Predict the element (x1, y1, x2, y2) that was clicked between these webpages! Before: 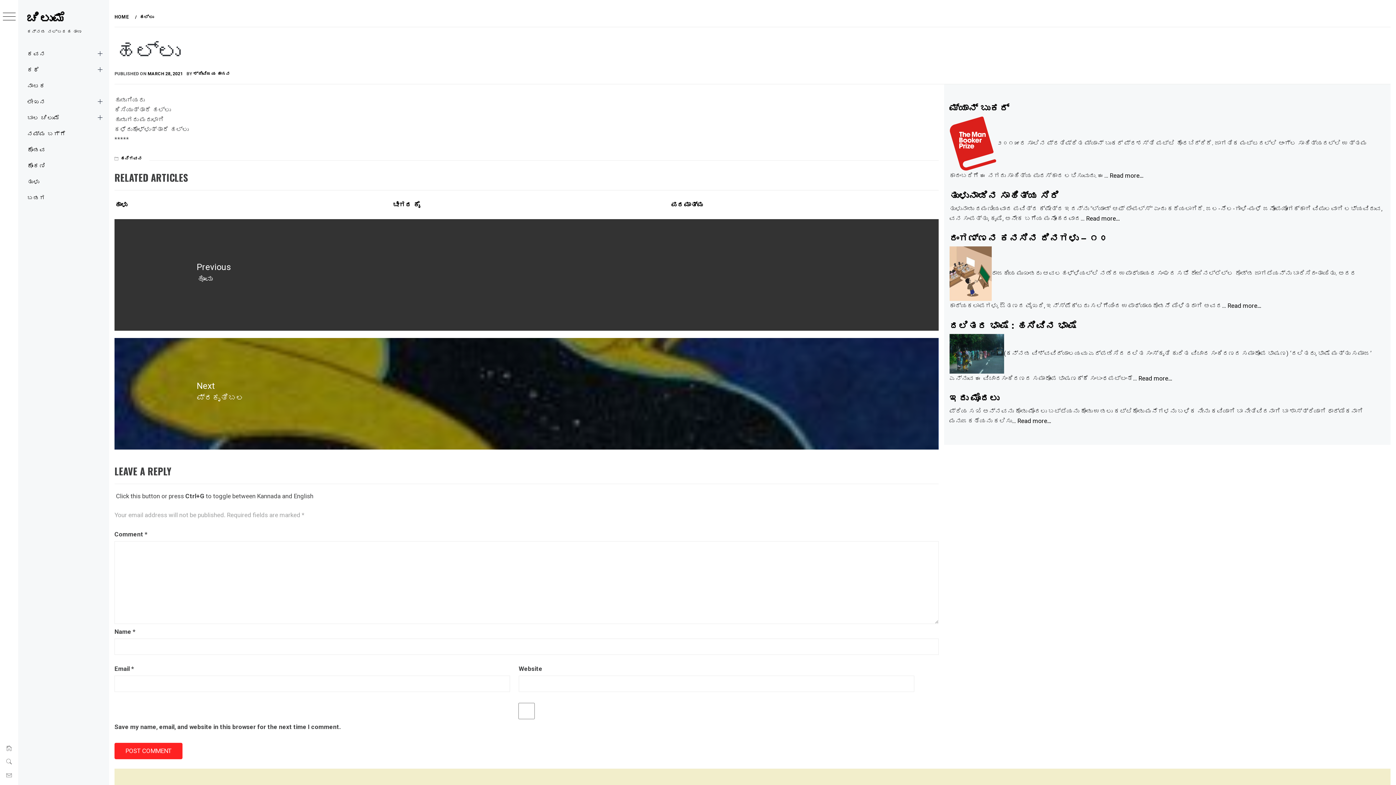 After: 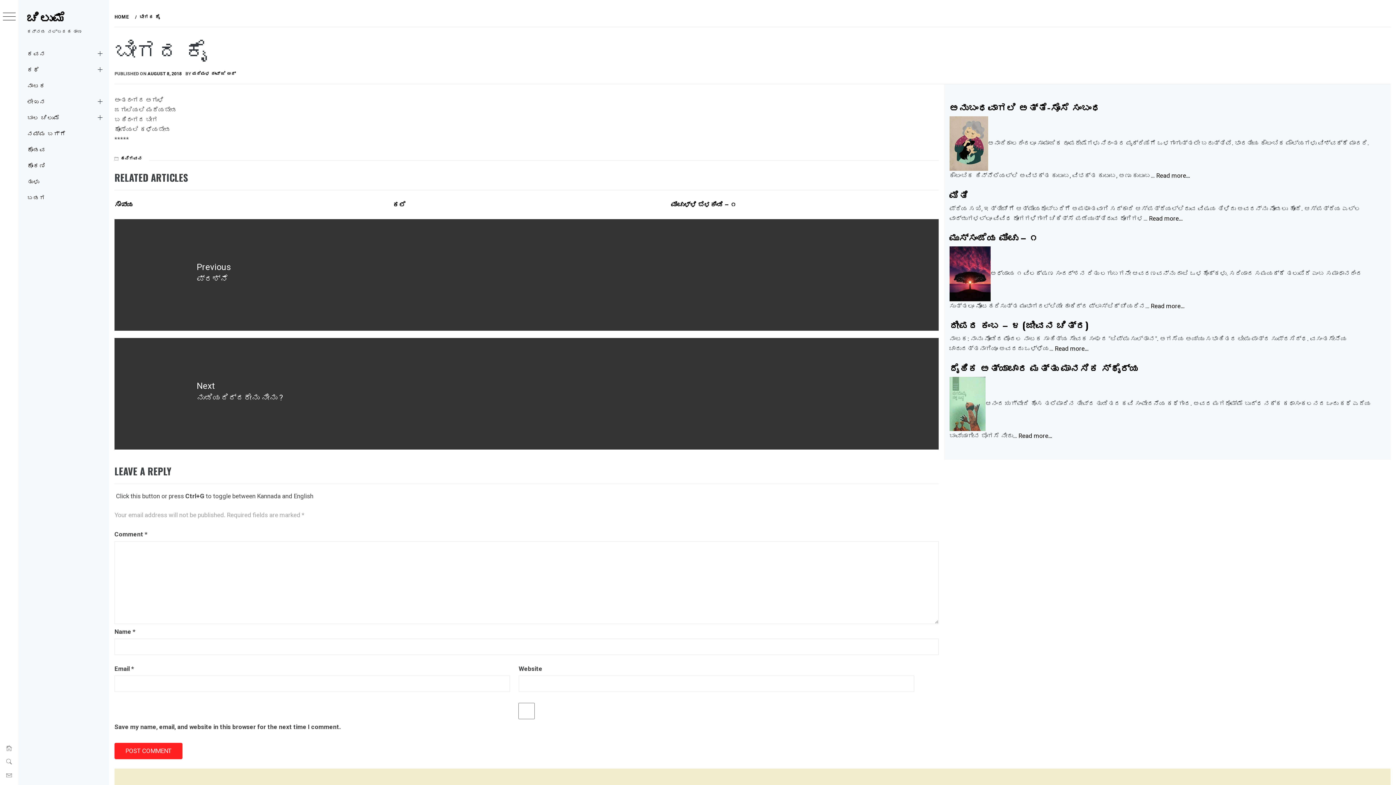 Action: label: ಬೀಗದ ಕೈ bbox: (392, 201, 420, 208)